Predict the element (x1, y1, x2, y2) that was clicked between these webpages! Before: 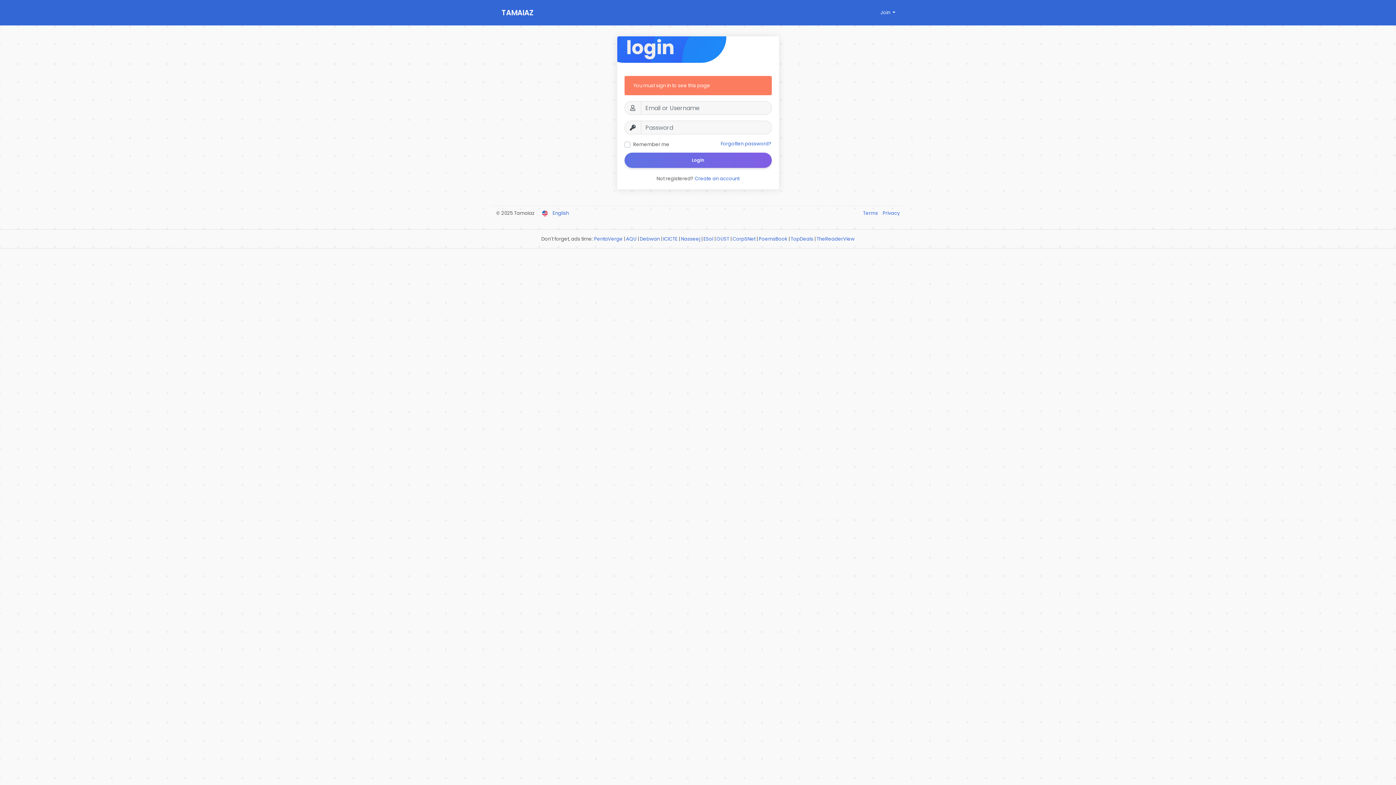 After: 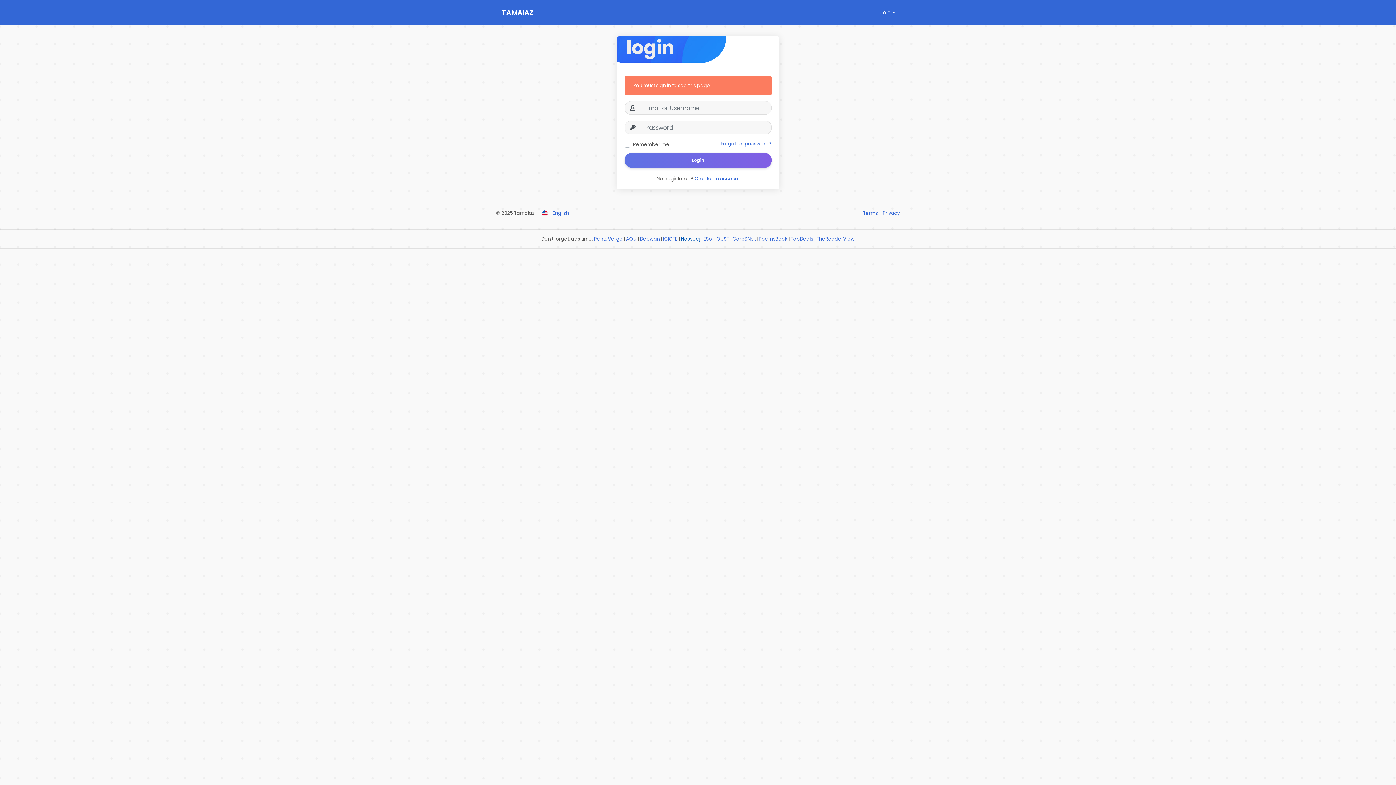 Action: bbox: (681, 235, 700, 242) label: Nasseej